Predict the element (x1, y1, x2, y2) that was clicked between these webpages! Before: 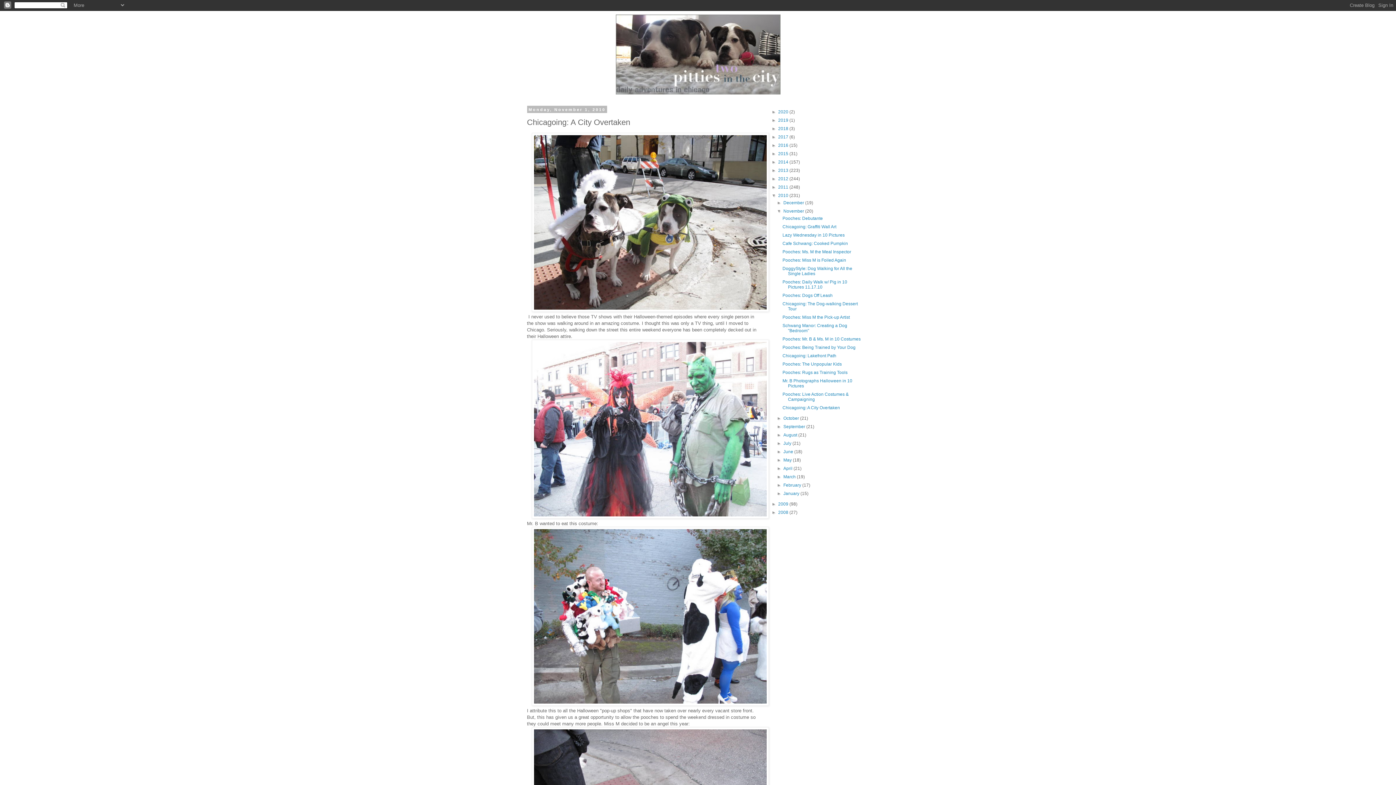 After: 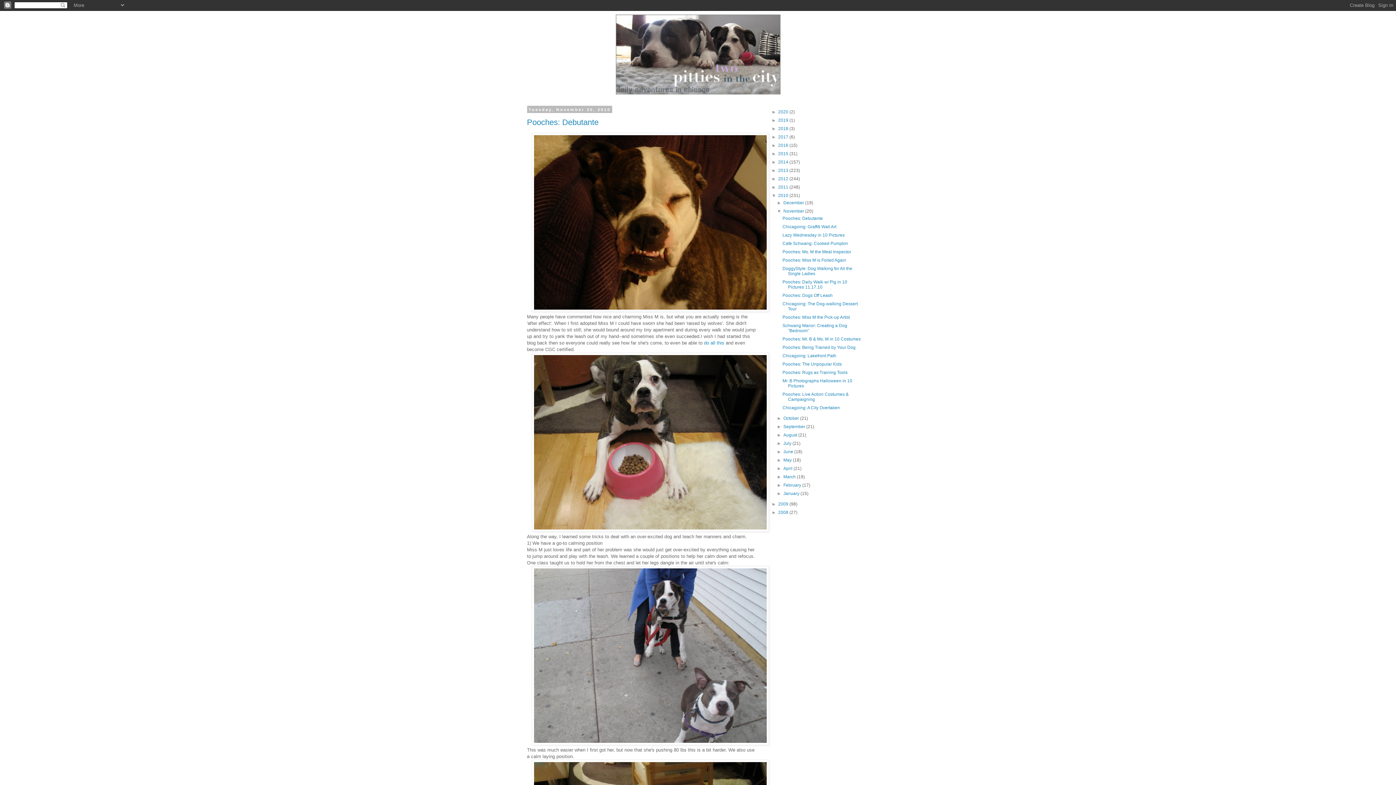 Action: label: November  bbox: (783, 208, 805, 213)